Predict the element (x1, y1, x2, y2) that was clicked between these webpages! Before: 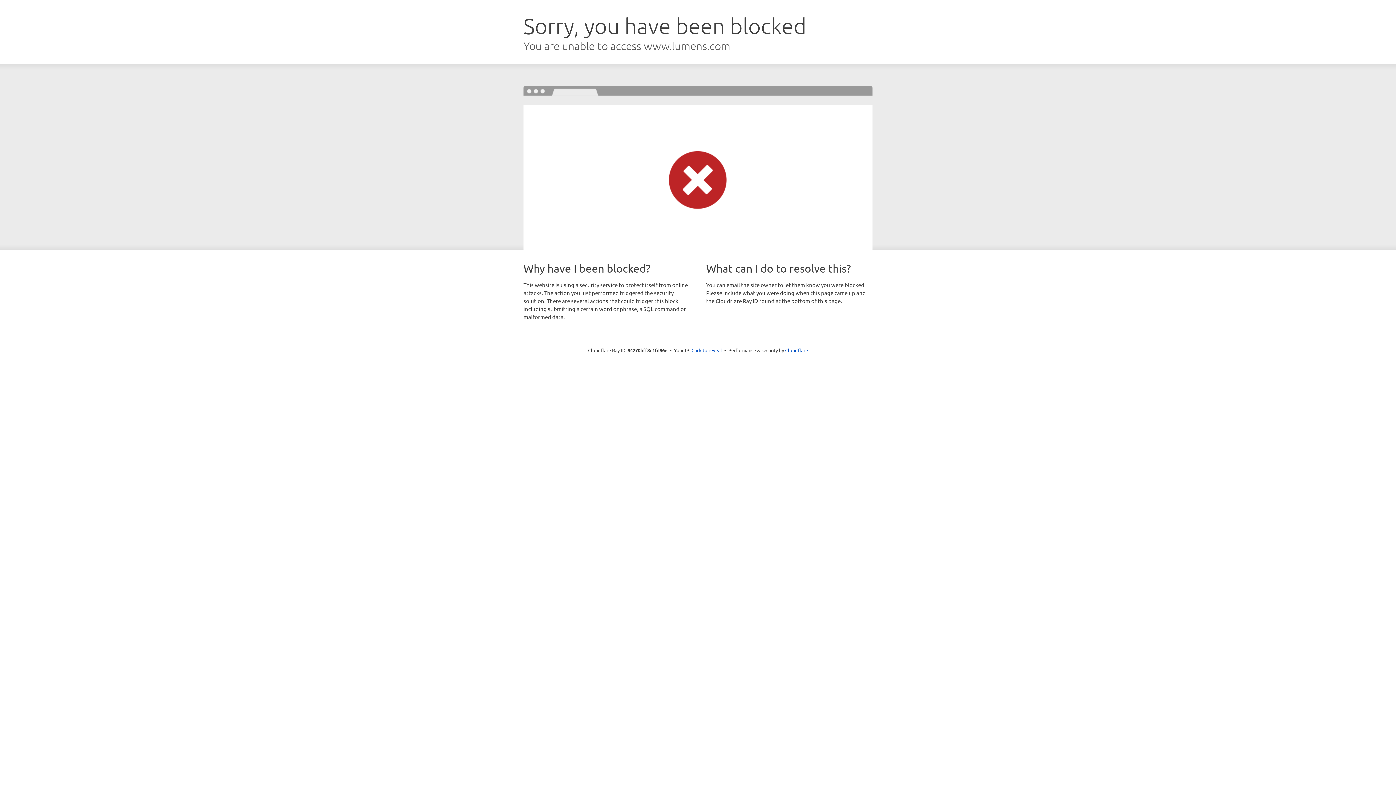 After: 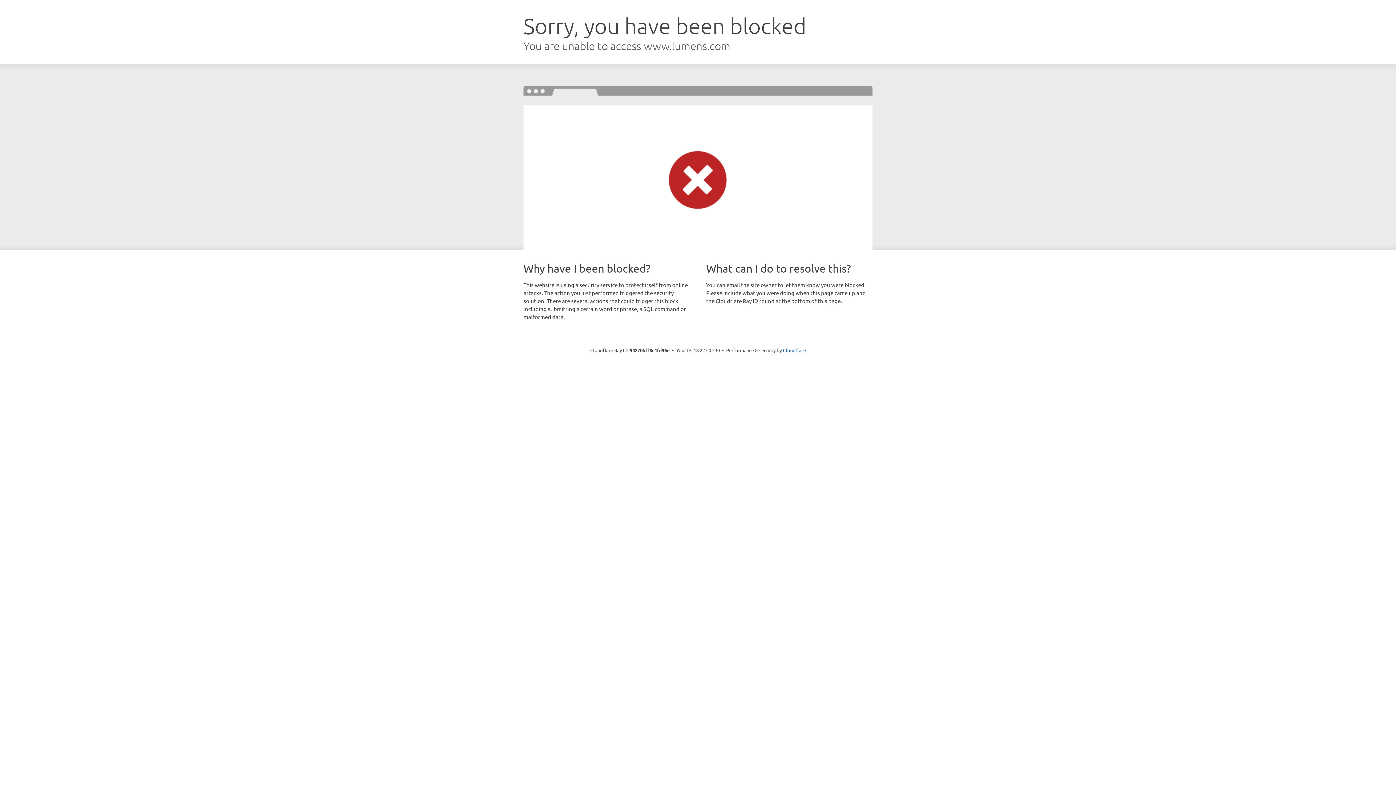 Action: bbox: (691, 346, 722, 353) label: Click to reveal